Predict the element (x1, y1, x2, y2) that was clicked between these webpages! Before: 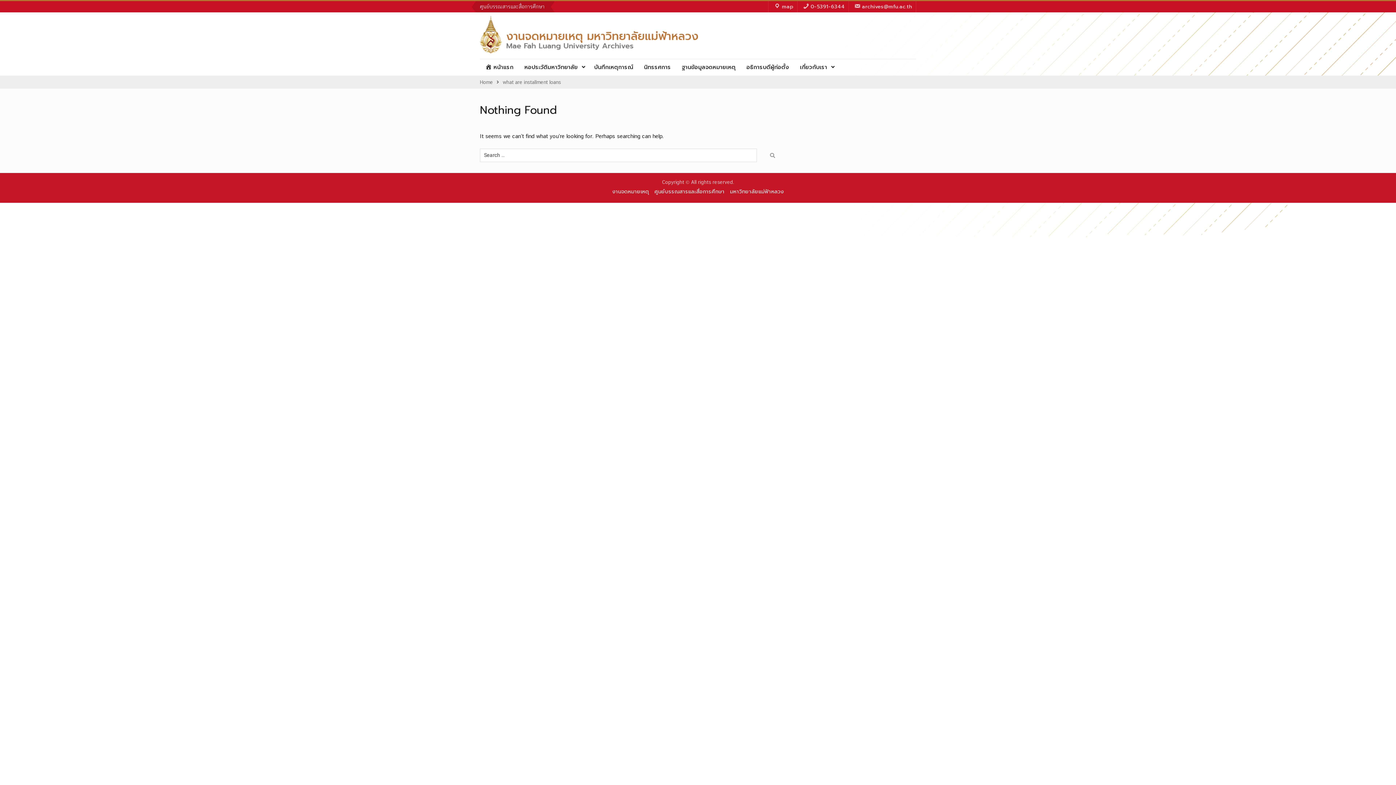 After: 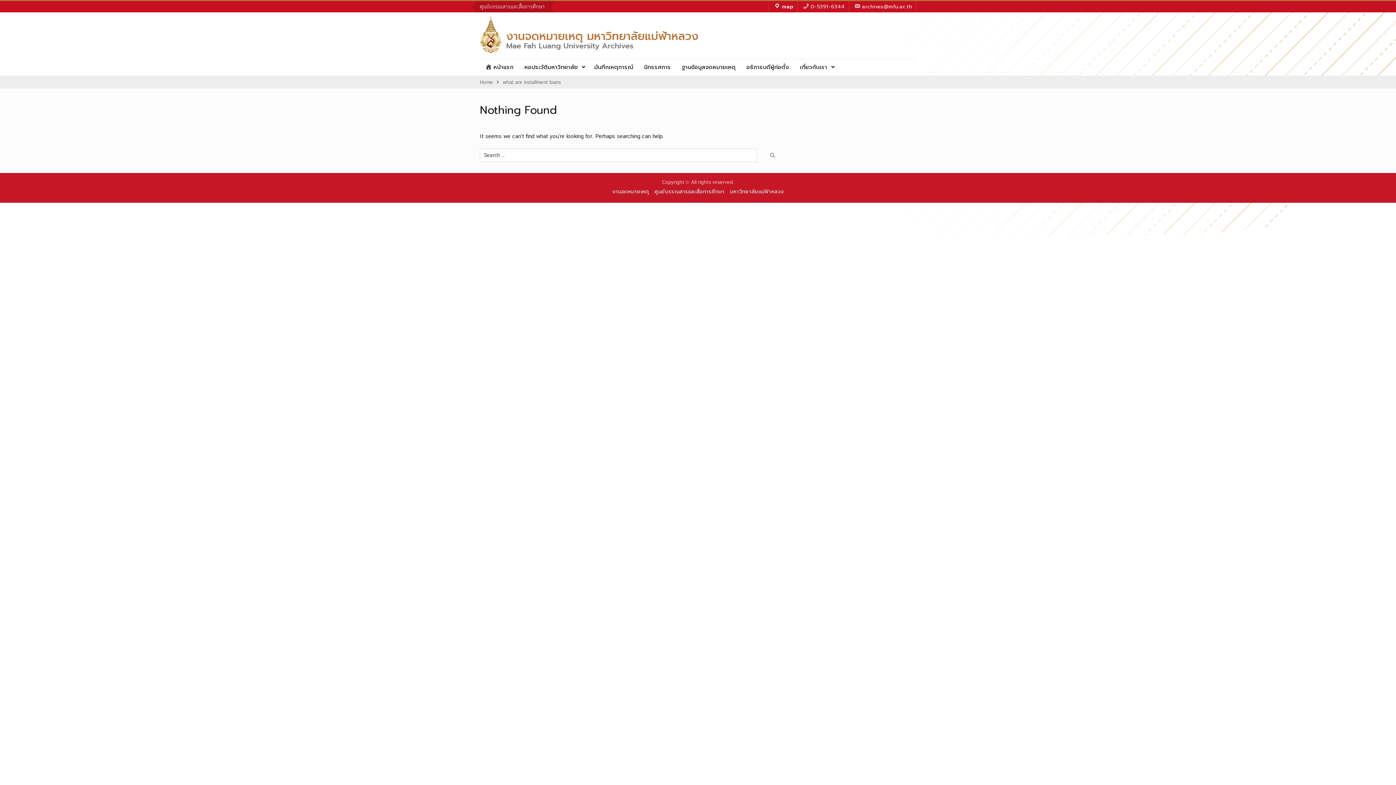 Action: bbox: (770, 1, 797, 12) label: map